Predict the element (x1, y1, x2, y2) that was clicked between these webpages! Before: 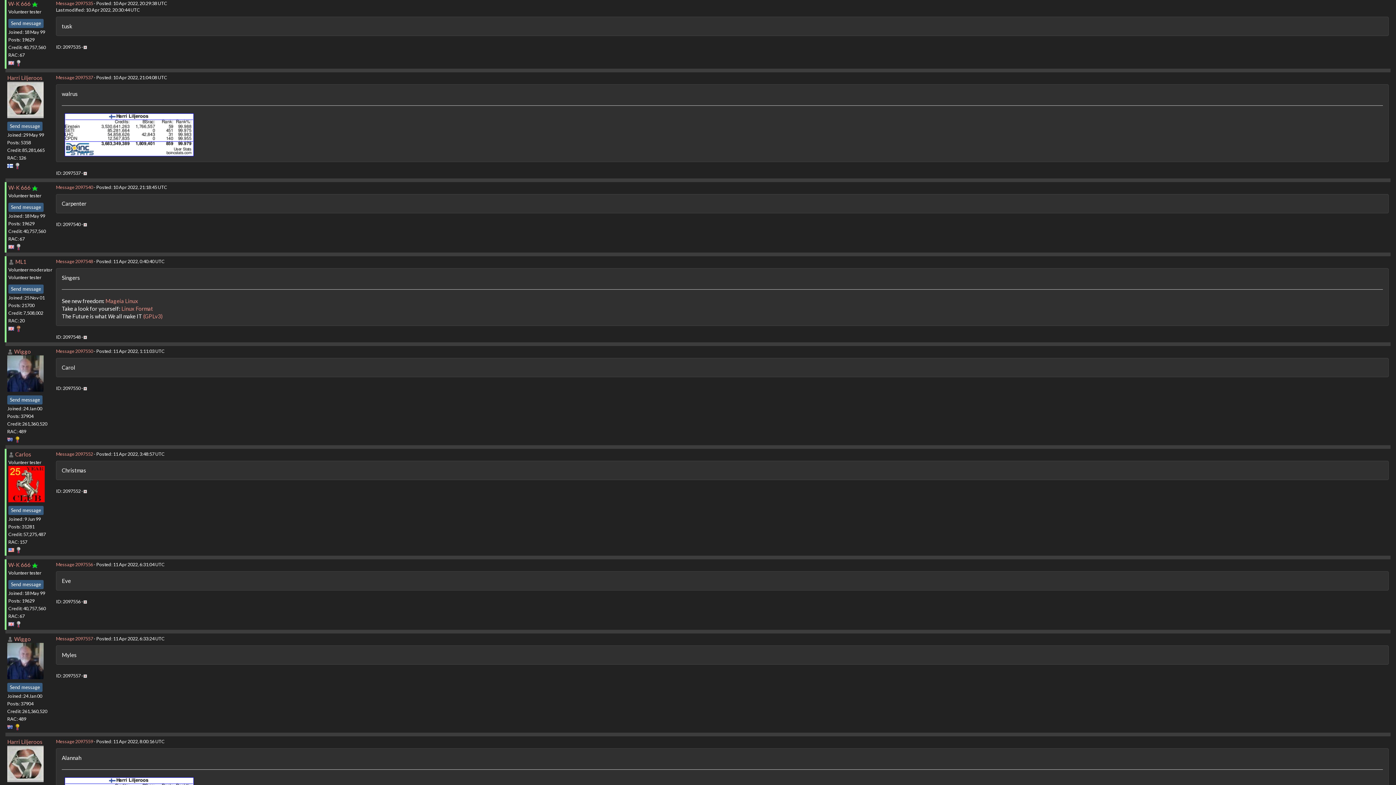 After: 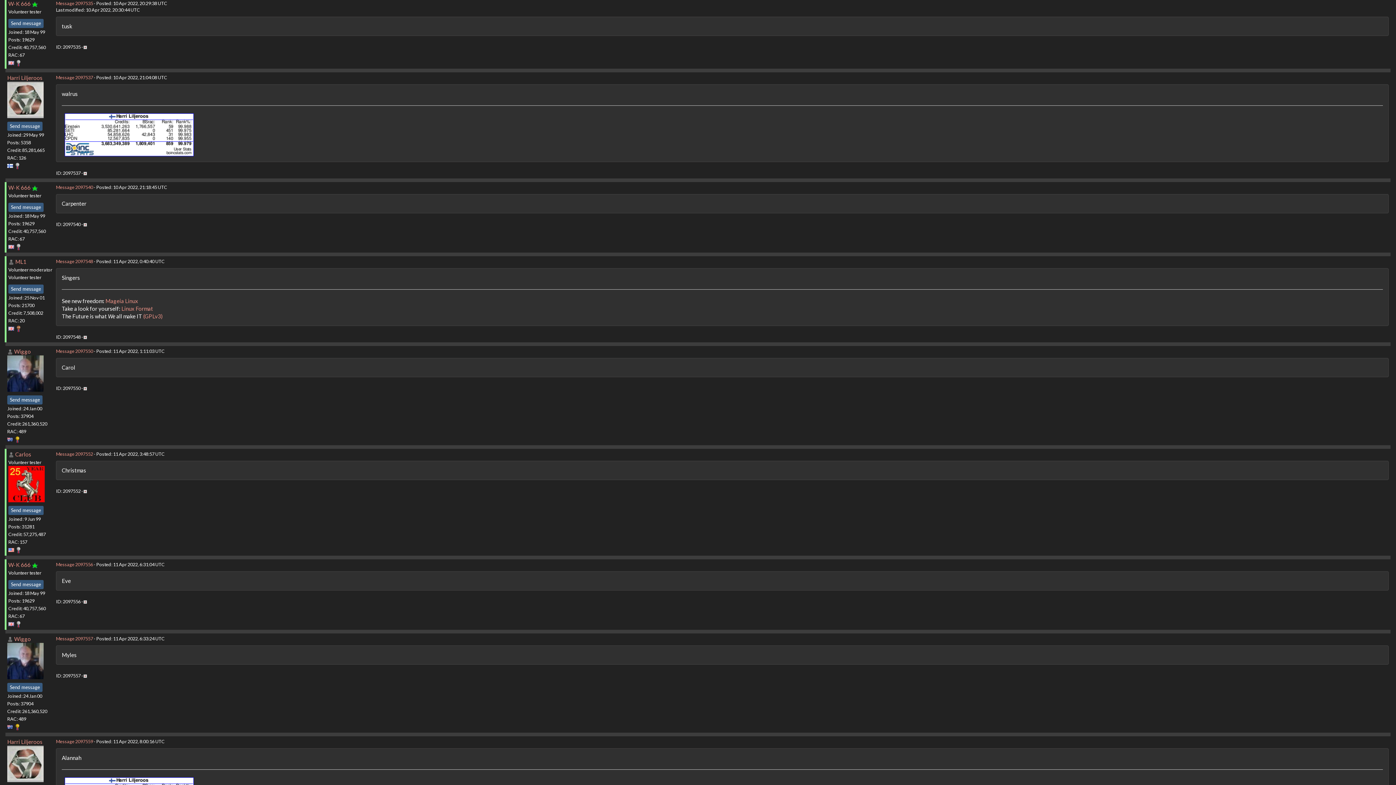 Action: label: Message 2097535 bbox: (56, 0, 93, 6)